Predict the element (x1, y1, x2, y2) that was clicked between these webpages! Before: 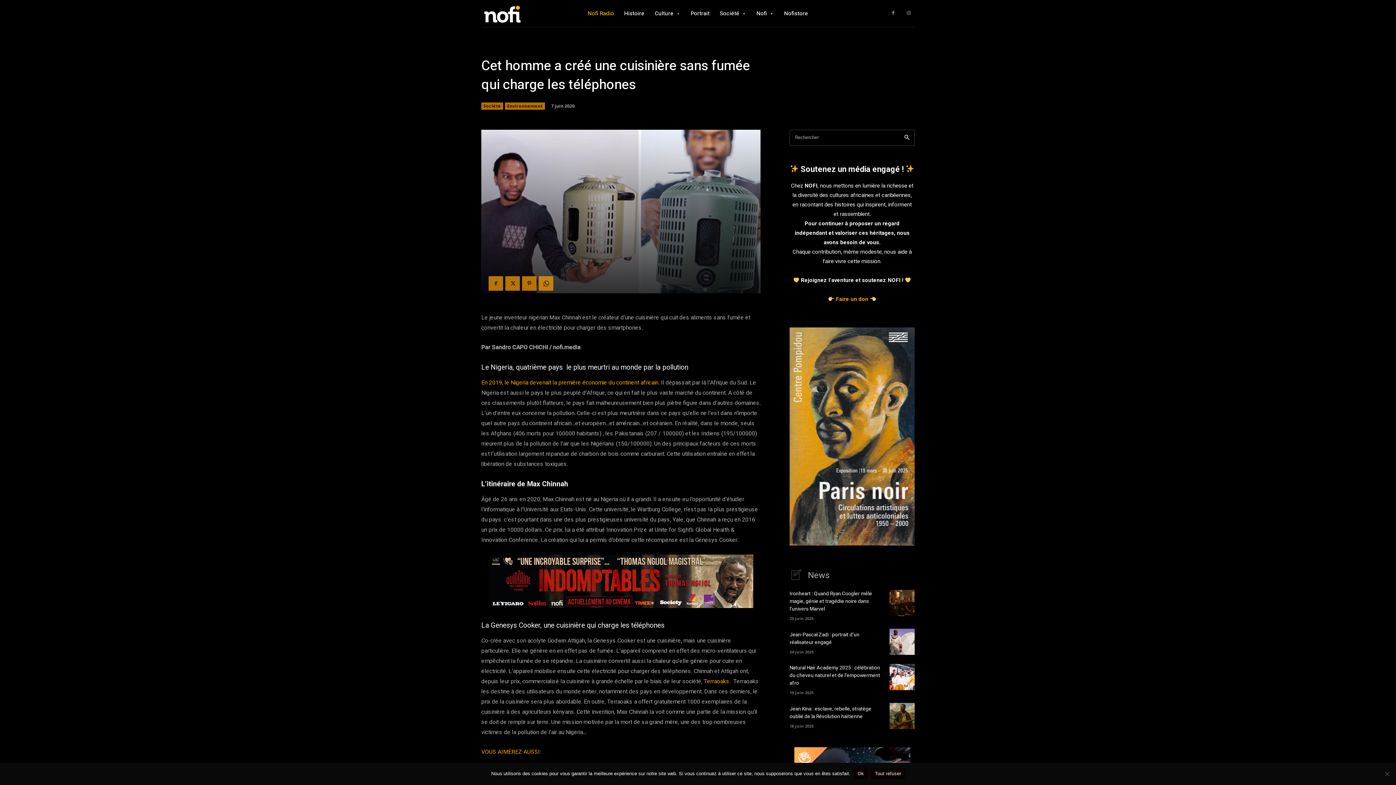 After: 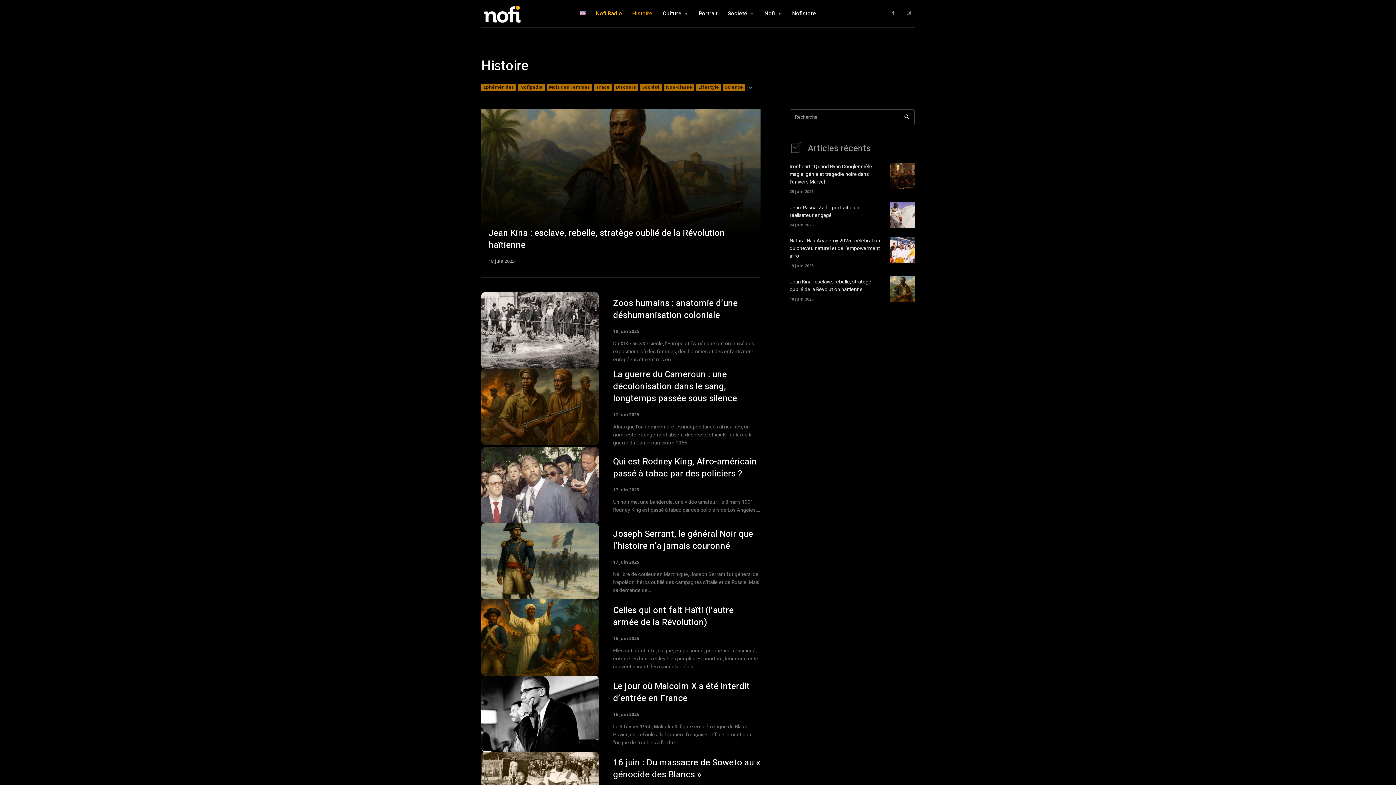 Action: label: Histoire bbox: (624, 0, 644, 27)